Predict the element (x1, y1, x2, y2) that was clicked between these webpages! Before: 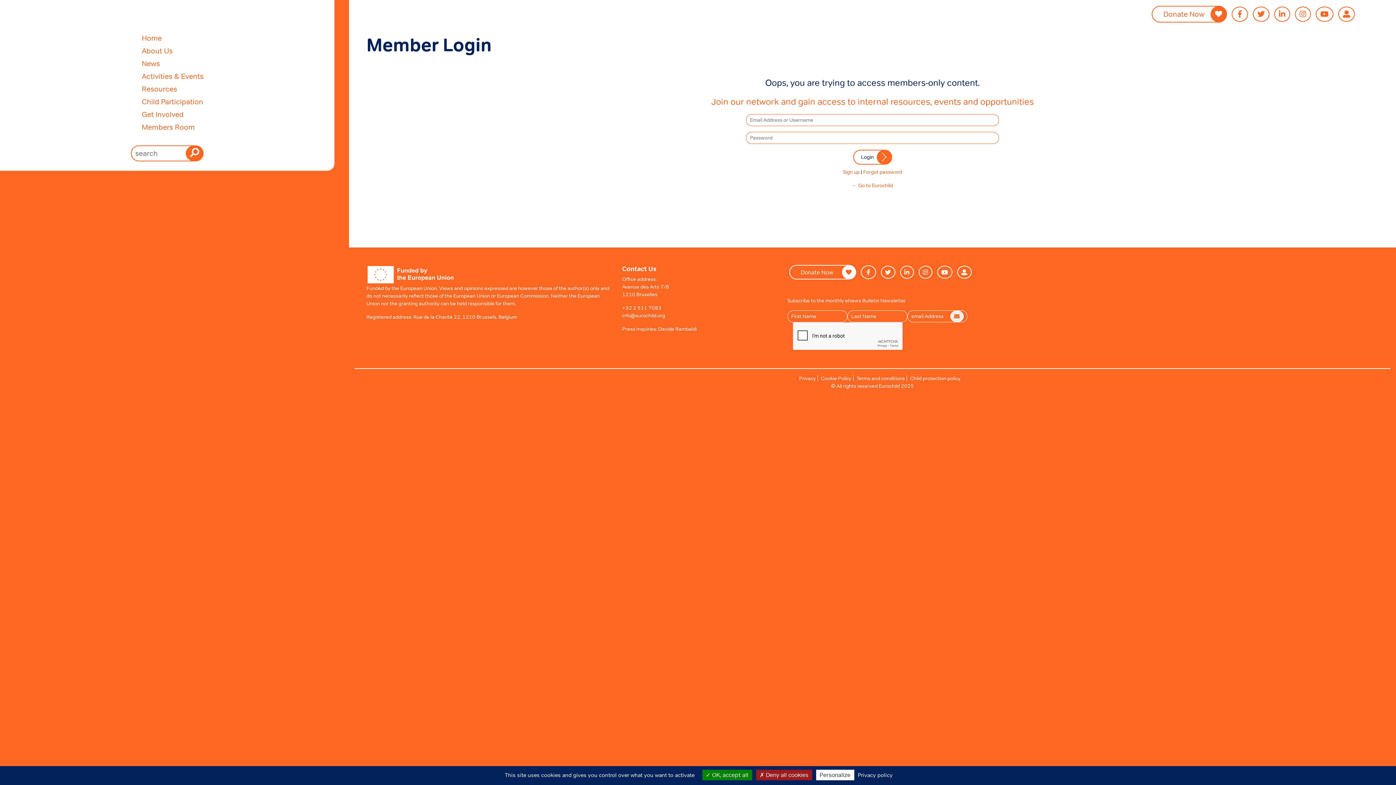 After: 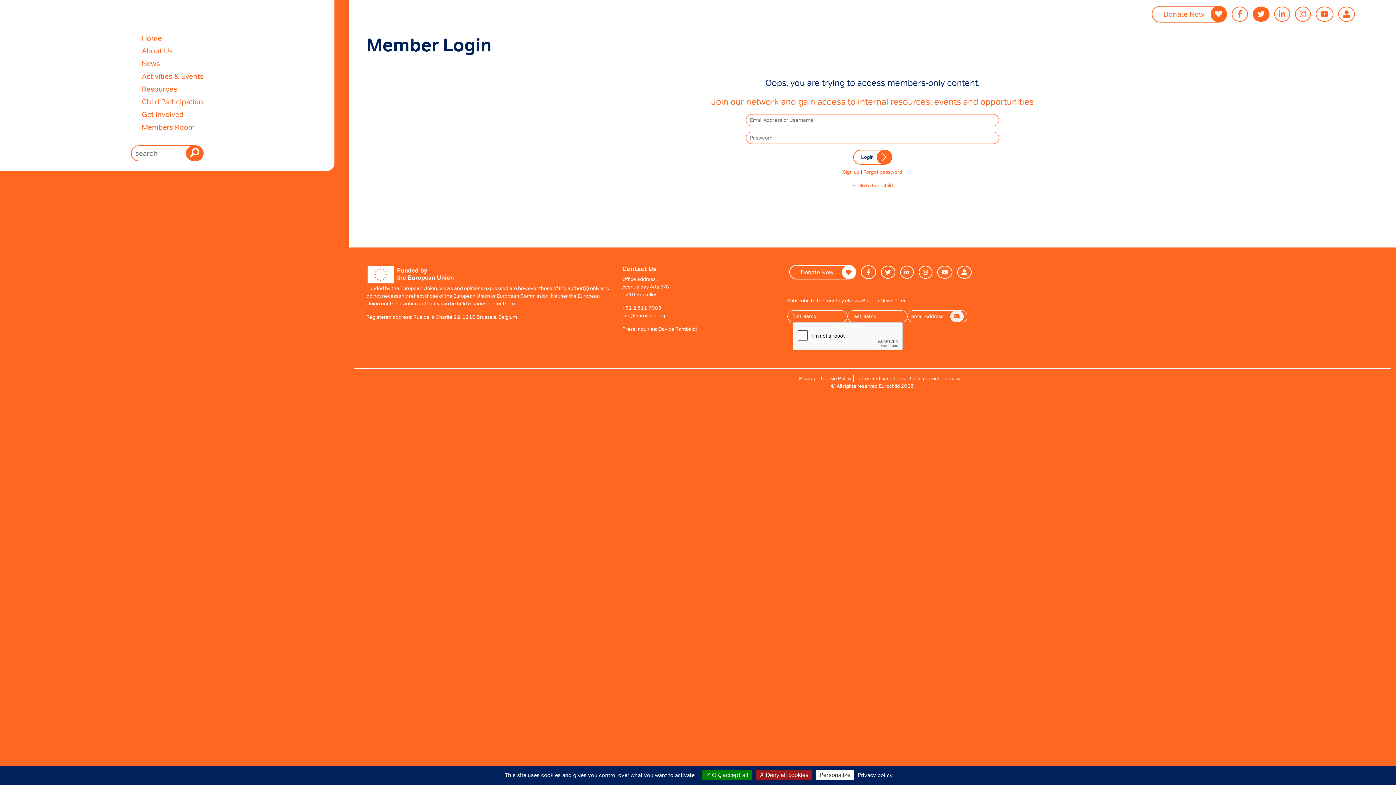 Action: bbox: (1253, 6, 1269, 21)